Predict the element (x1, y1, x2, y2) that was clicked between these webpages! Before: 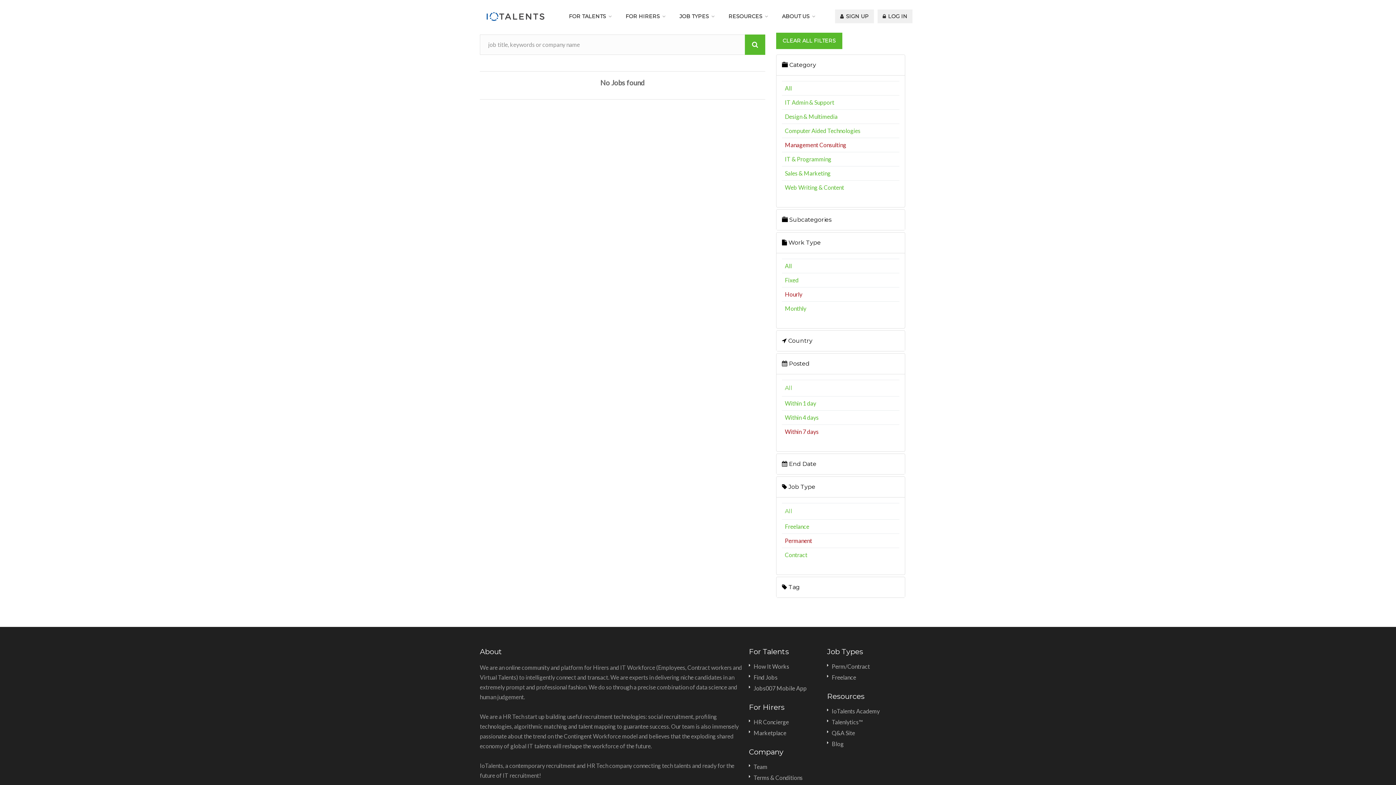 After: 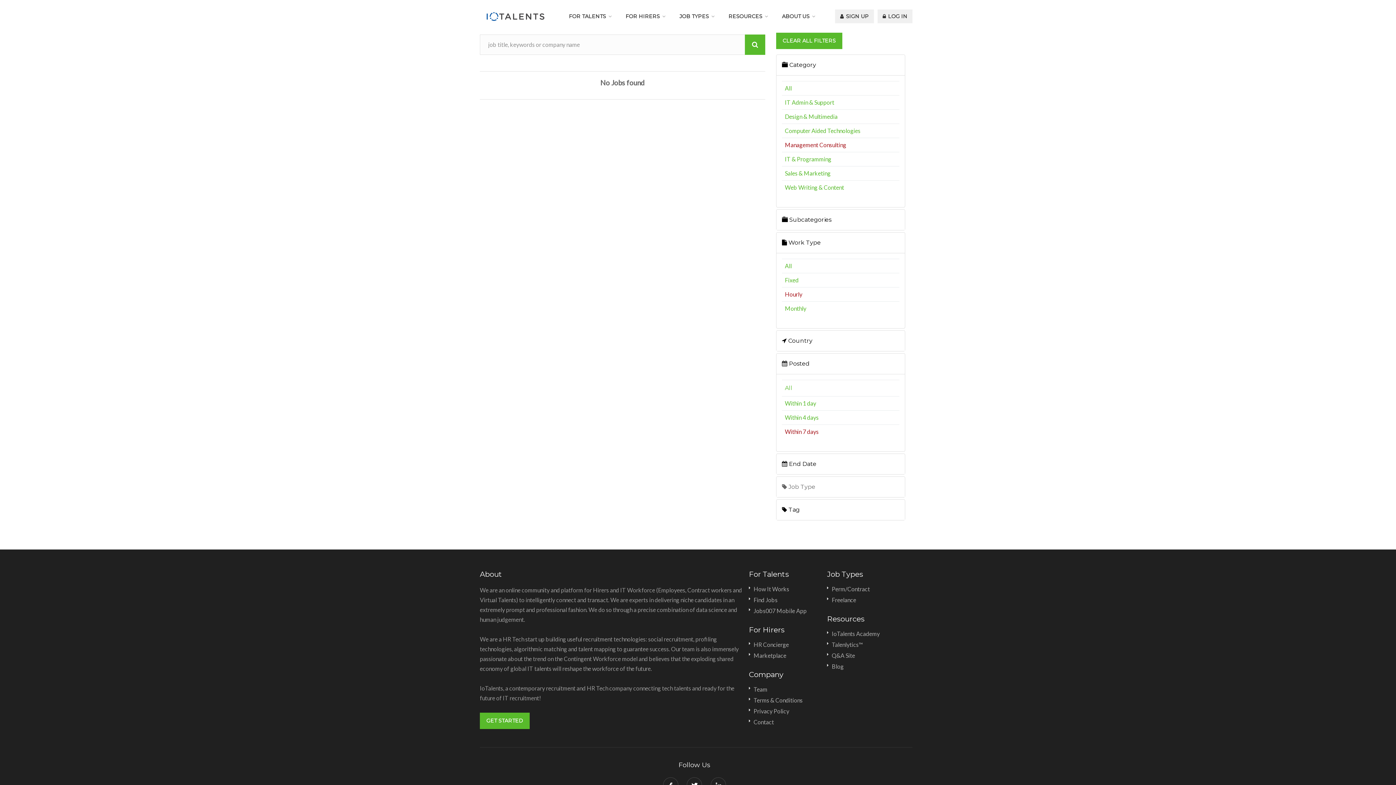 Action: bbox: (782, 483, 815, 490) label:  Job Type